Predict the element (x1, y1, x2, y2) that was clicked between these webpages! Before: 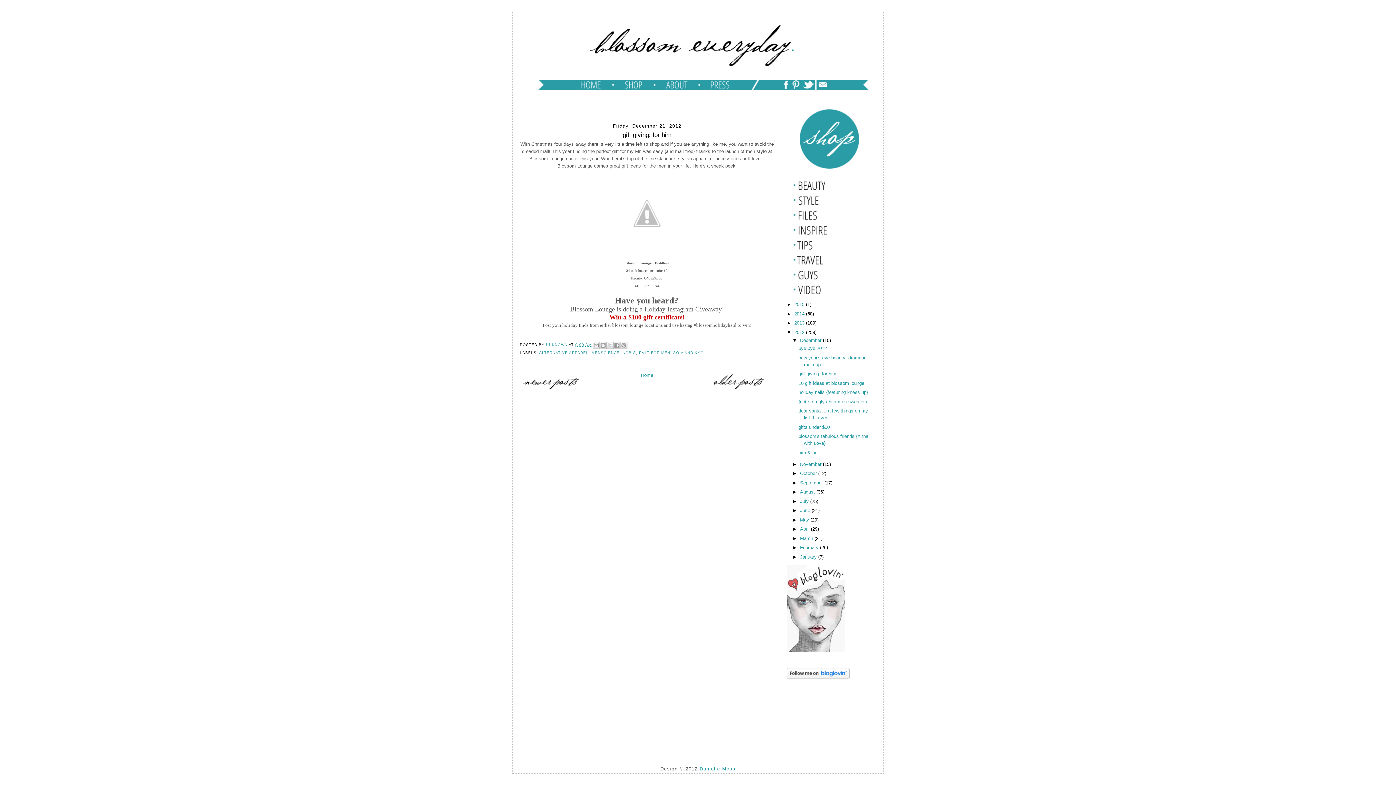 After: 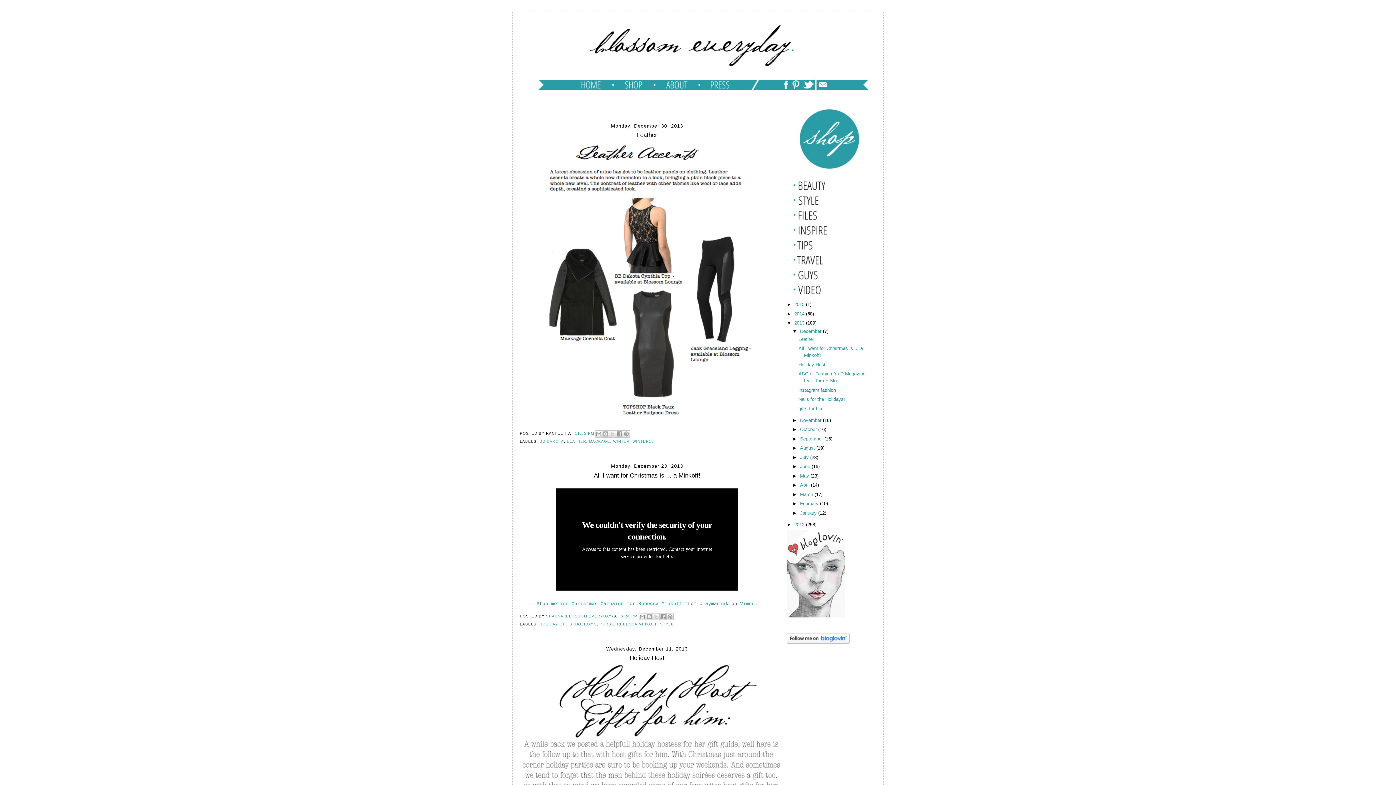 Action: label: 2013  bbox: (794, 320, 806, 325)